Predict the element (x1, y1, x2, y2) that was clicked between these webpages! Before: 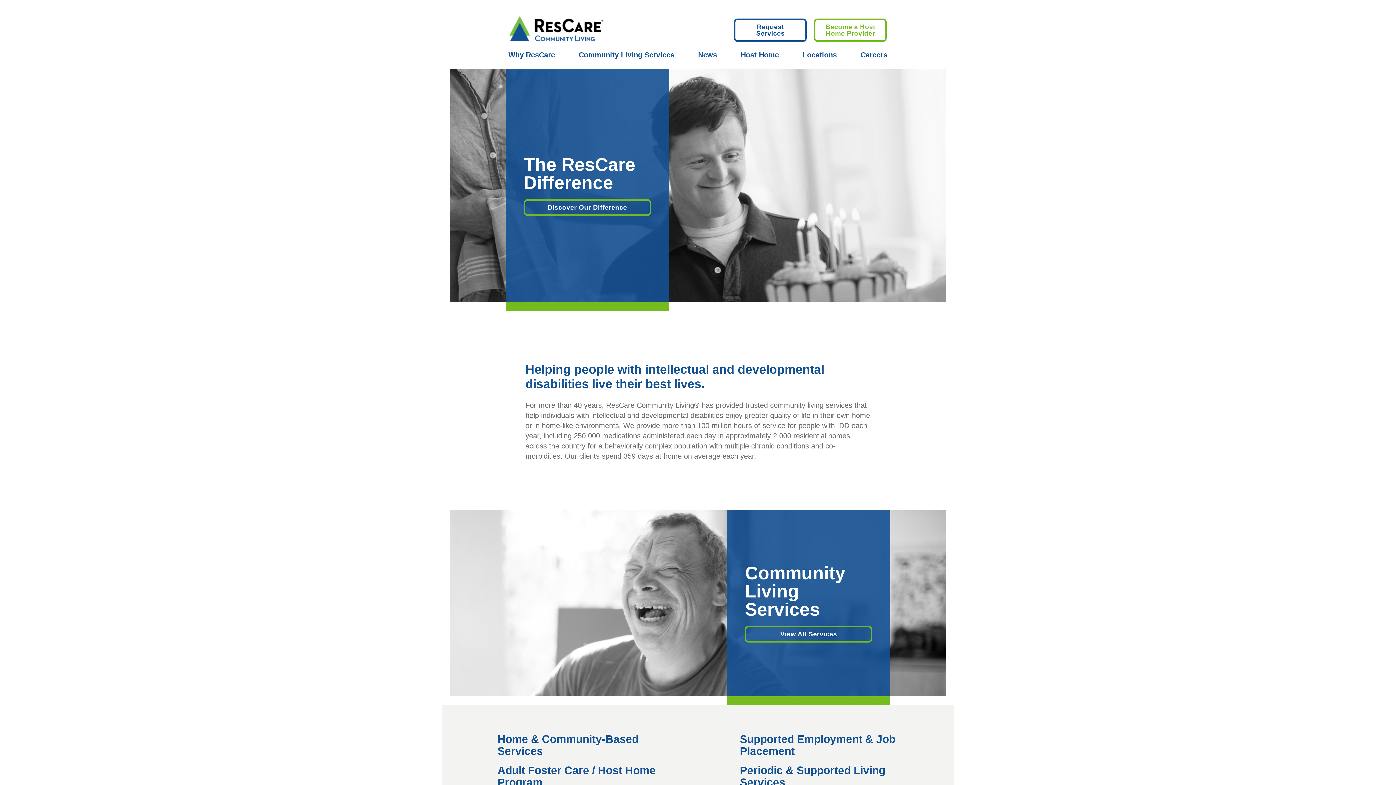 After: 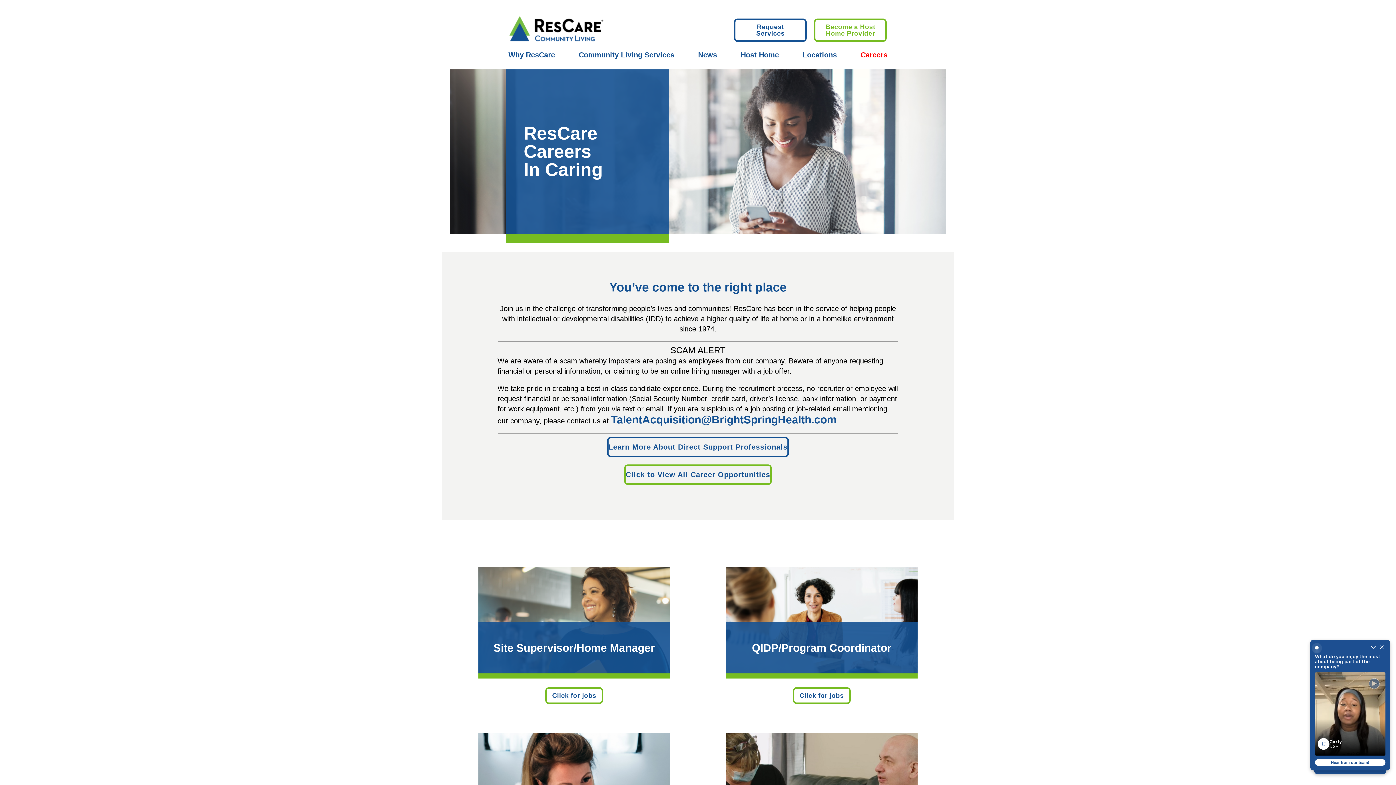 Action: label: Careers bbox: (860, 50, 887, 58)